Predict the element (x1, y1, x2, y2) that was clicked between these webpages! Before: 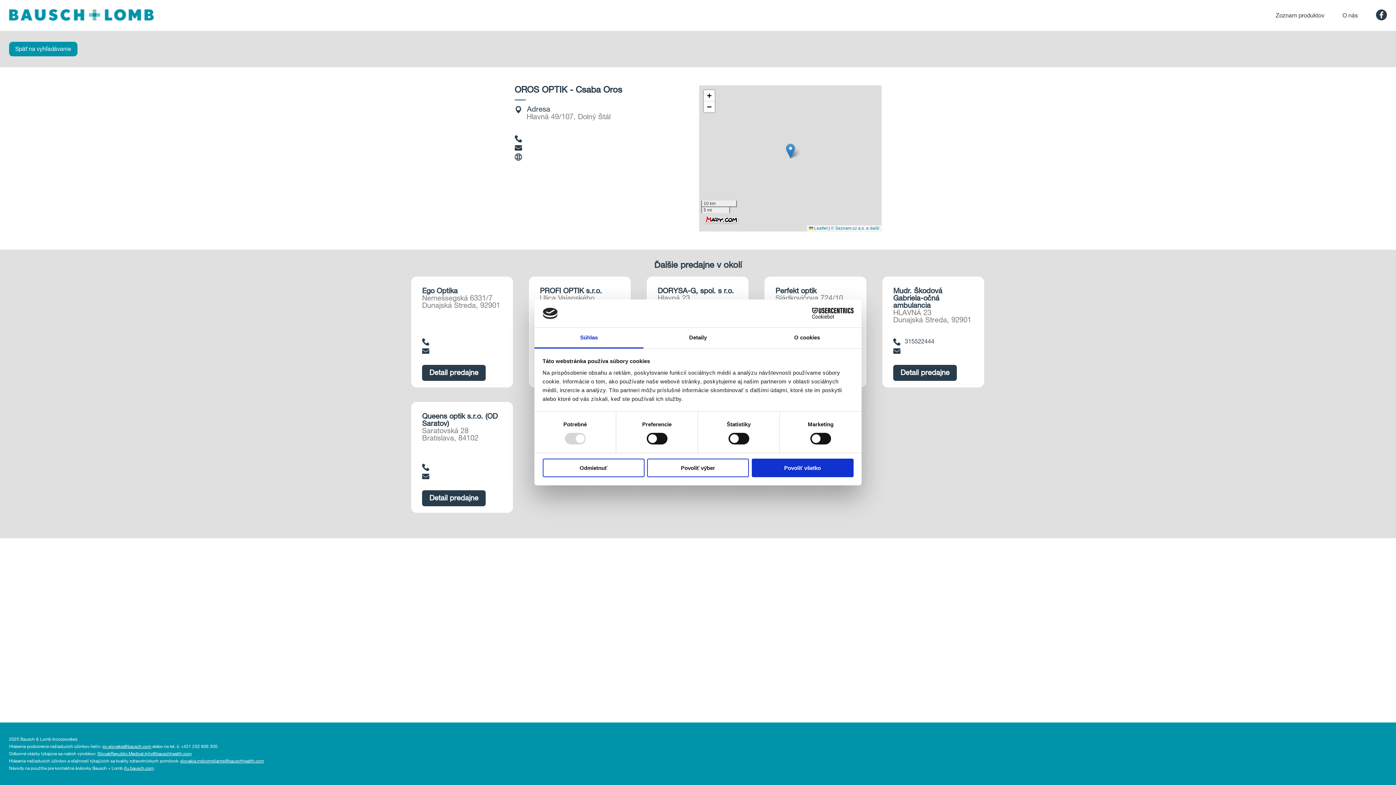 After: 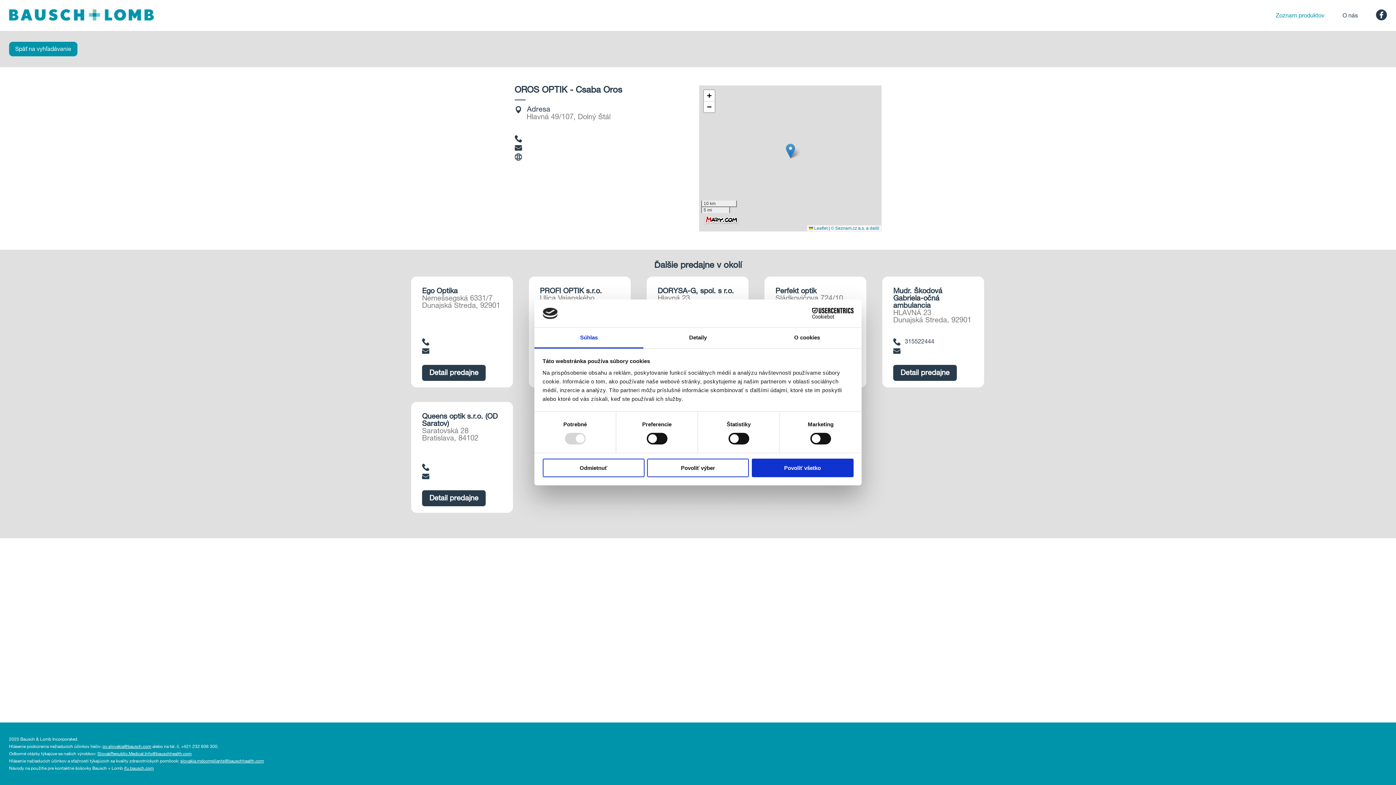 Action: bbox: (1257, 12, 1324, 18) label: Zoznam produktov